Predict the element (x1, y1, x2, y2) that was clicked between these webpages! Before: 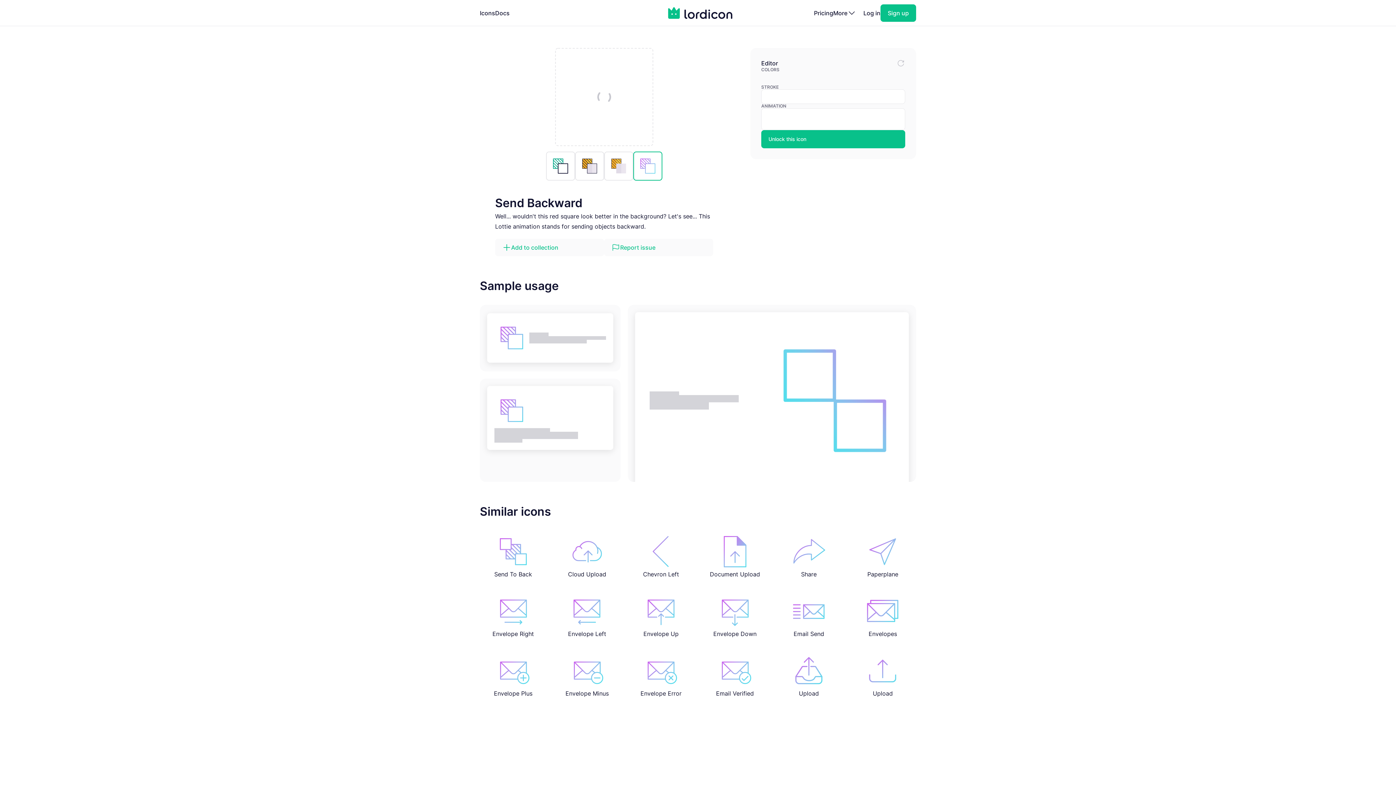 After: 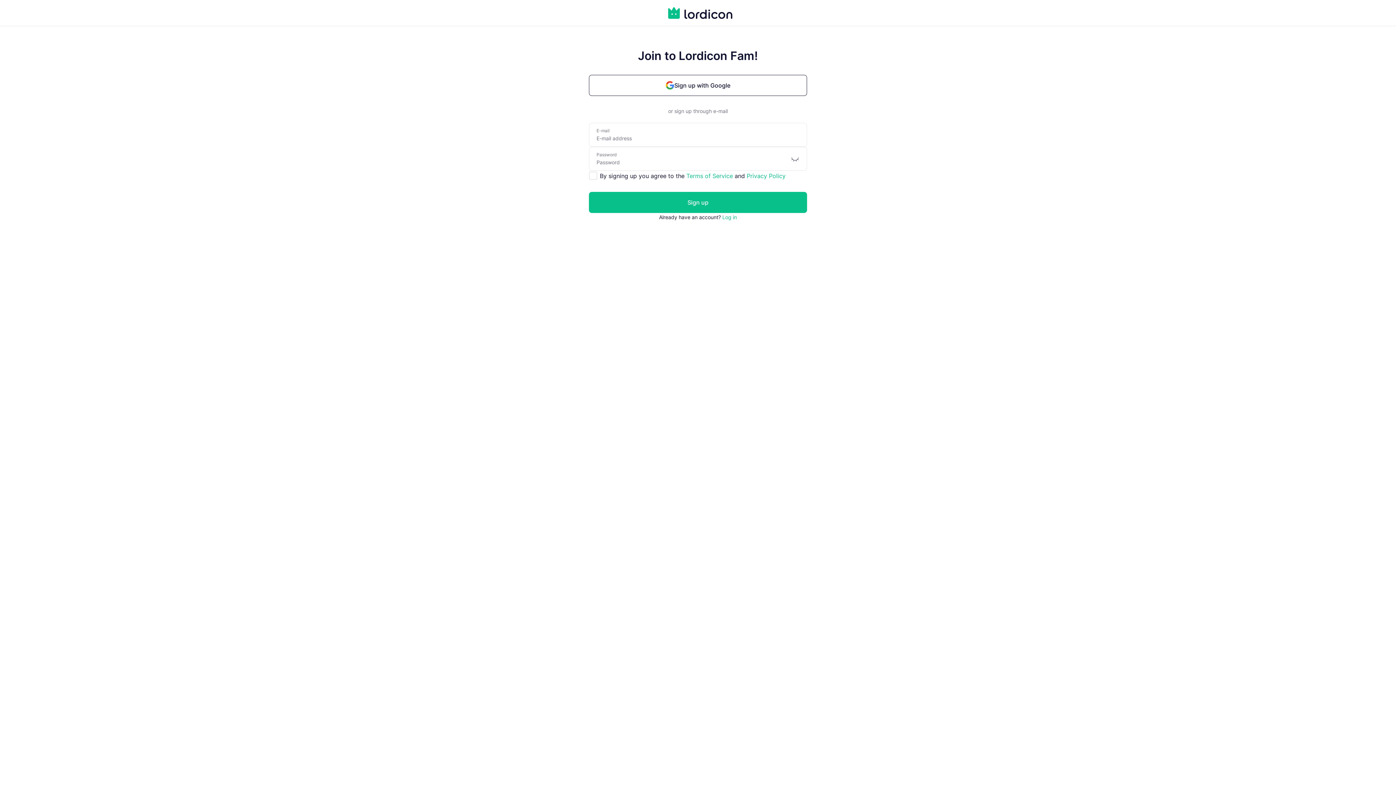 Action: bbox: (880, 0, 916, 26) label: Sign up